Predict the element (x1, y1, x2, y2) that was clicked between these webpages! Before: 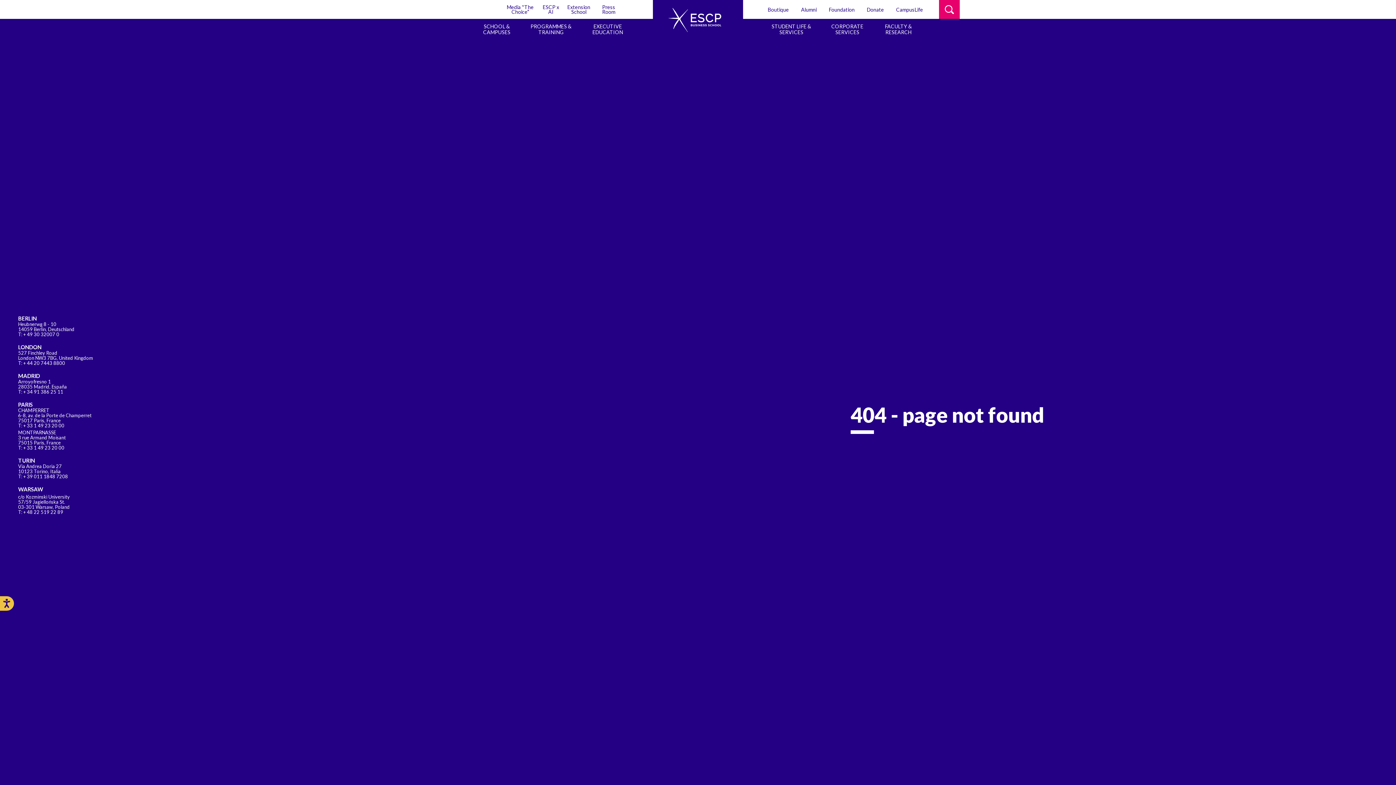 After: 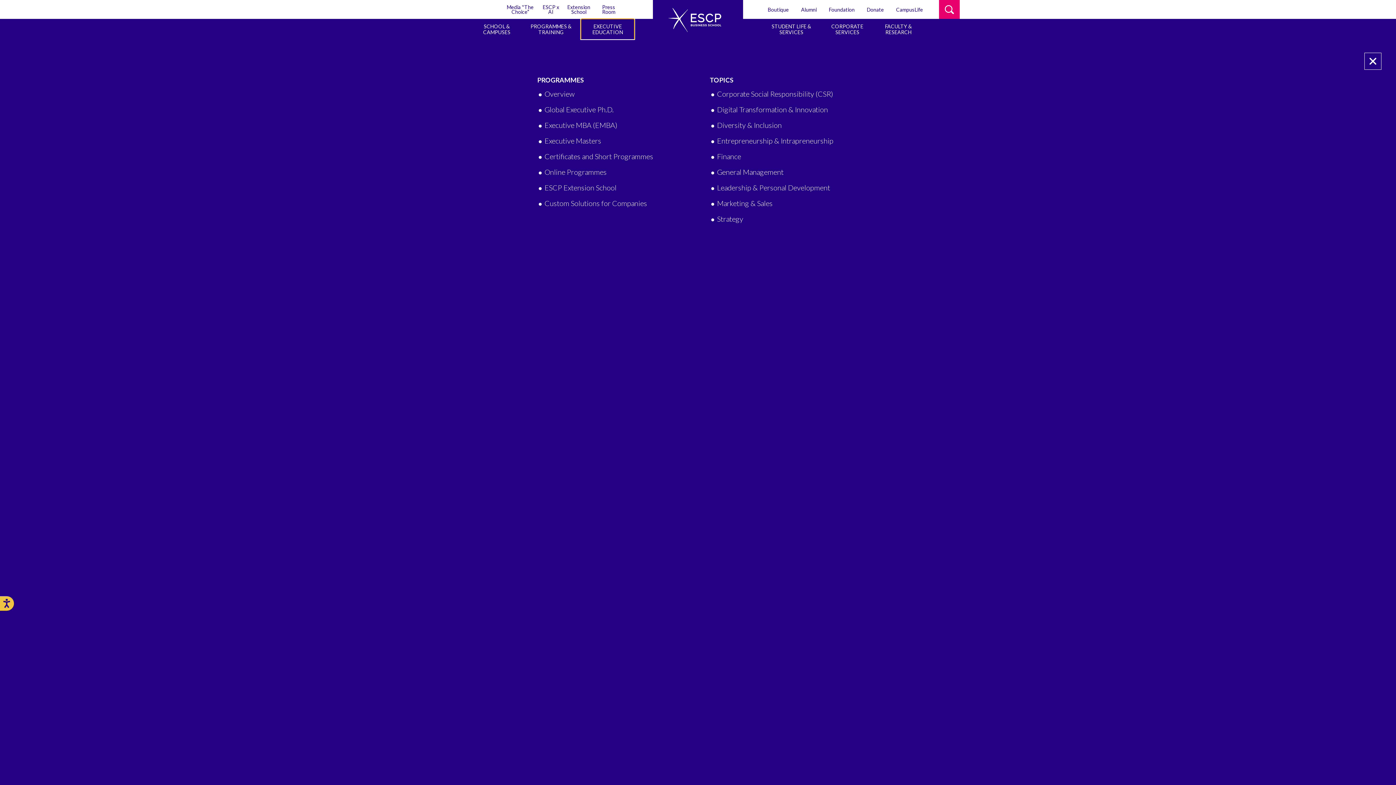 Action: bbox: (581, 18, 634, 40) label: EXECUTIVE EDUCATION